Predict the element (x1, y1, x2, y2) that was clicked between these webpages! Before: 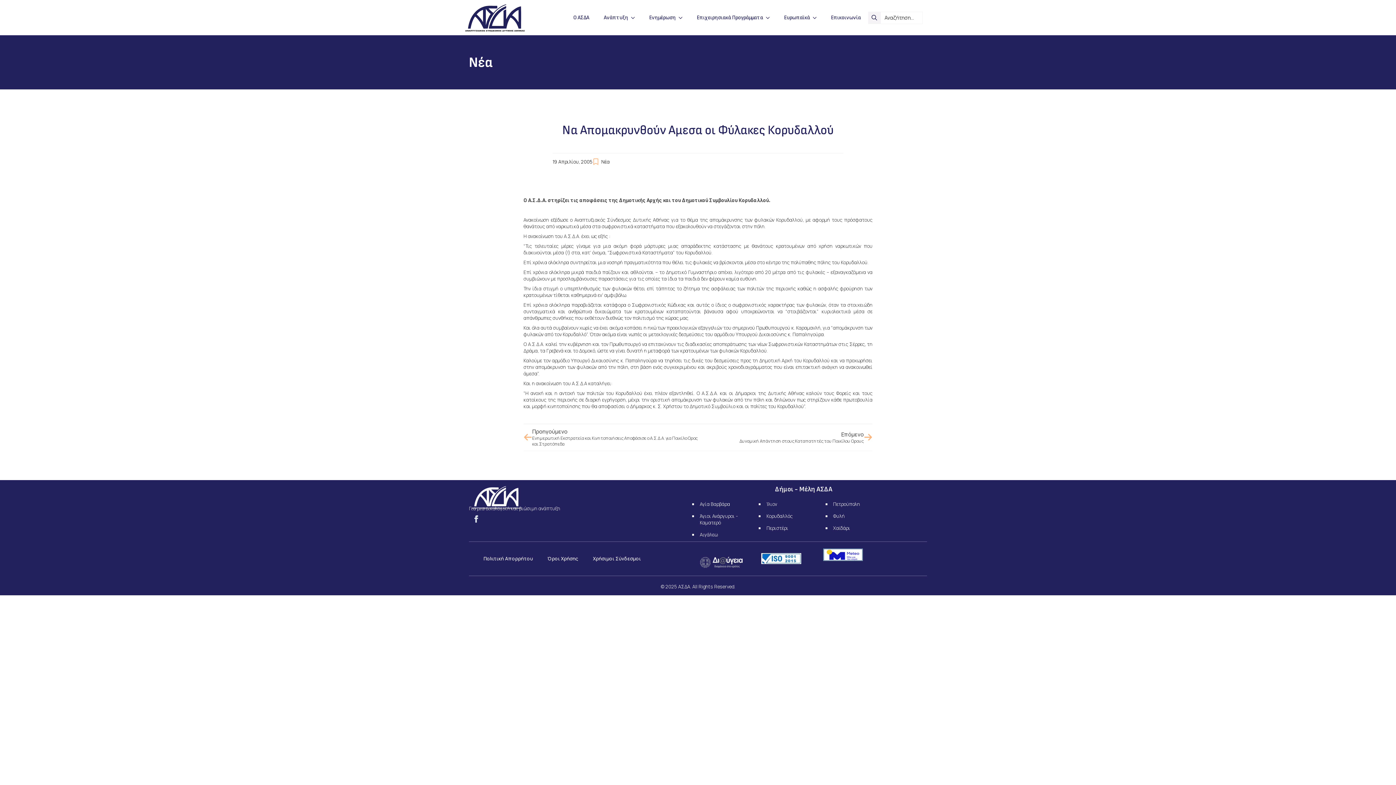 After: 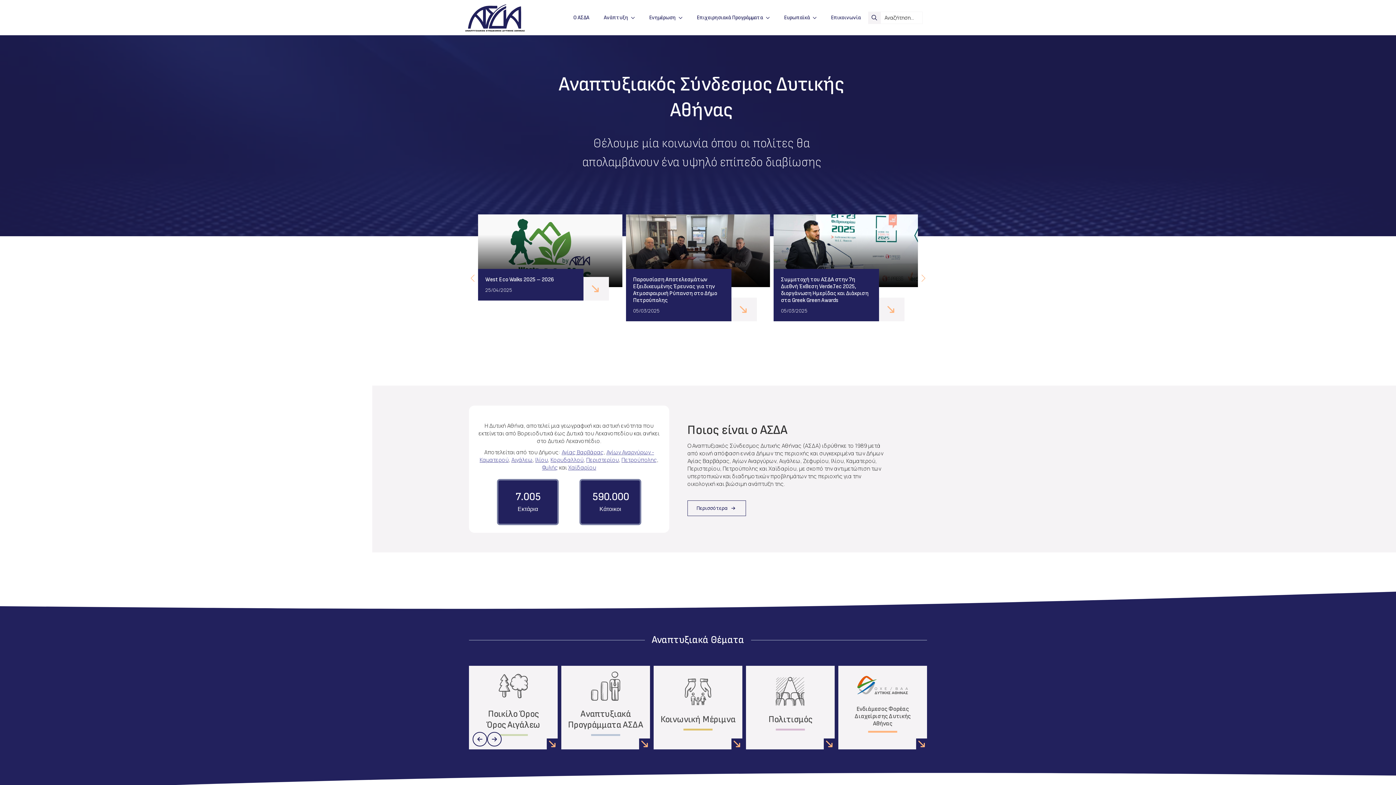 Action: bbox: (461, 3, 527, 31)